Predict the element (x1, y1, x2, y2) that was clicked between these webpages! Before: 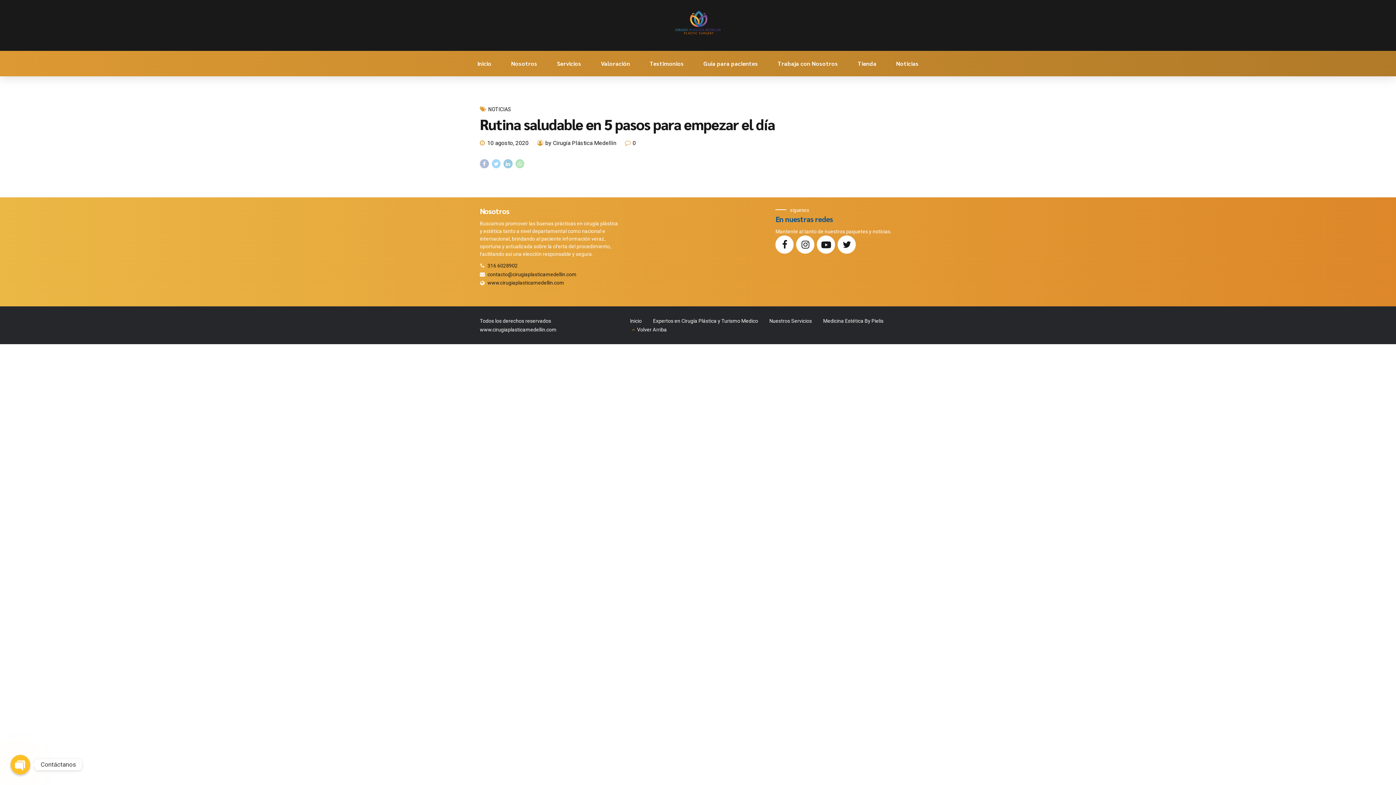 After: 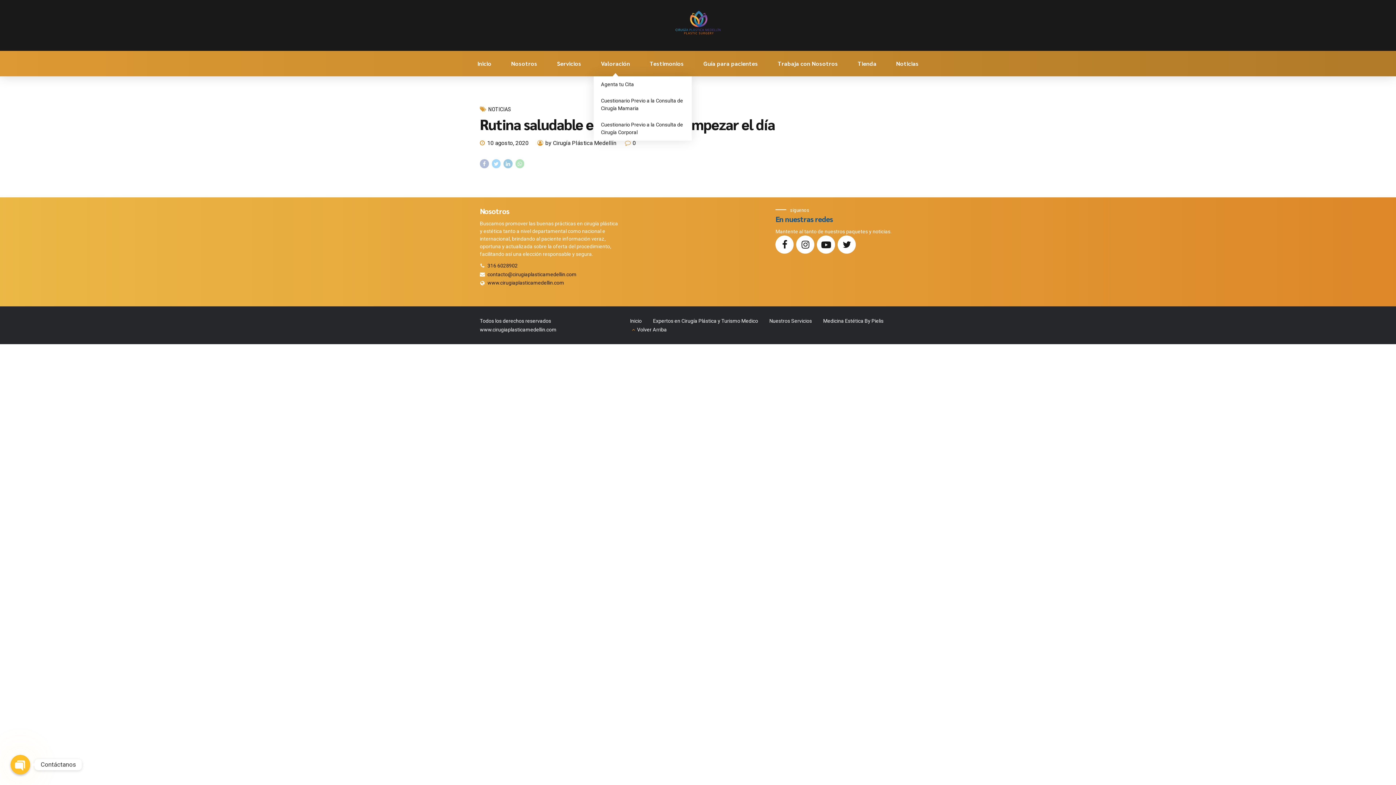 Action: label: Valoración bbox: (601, 50, 630, 76)